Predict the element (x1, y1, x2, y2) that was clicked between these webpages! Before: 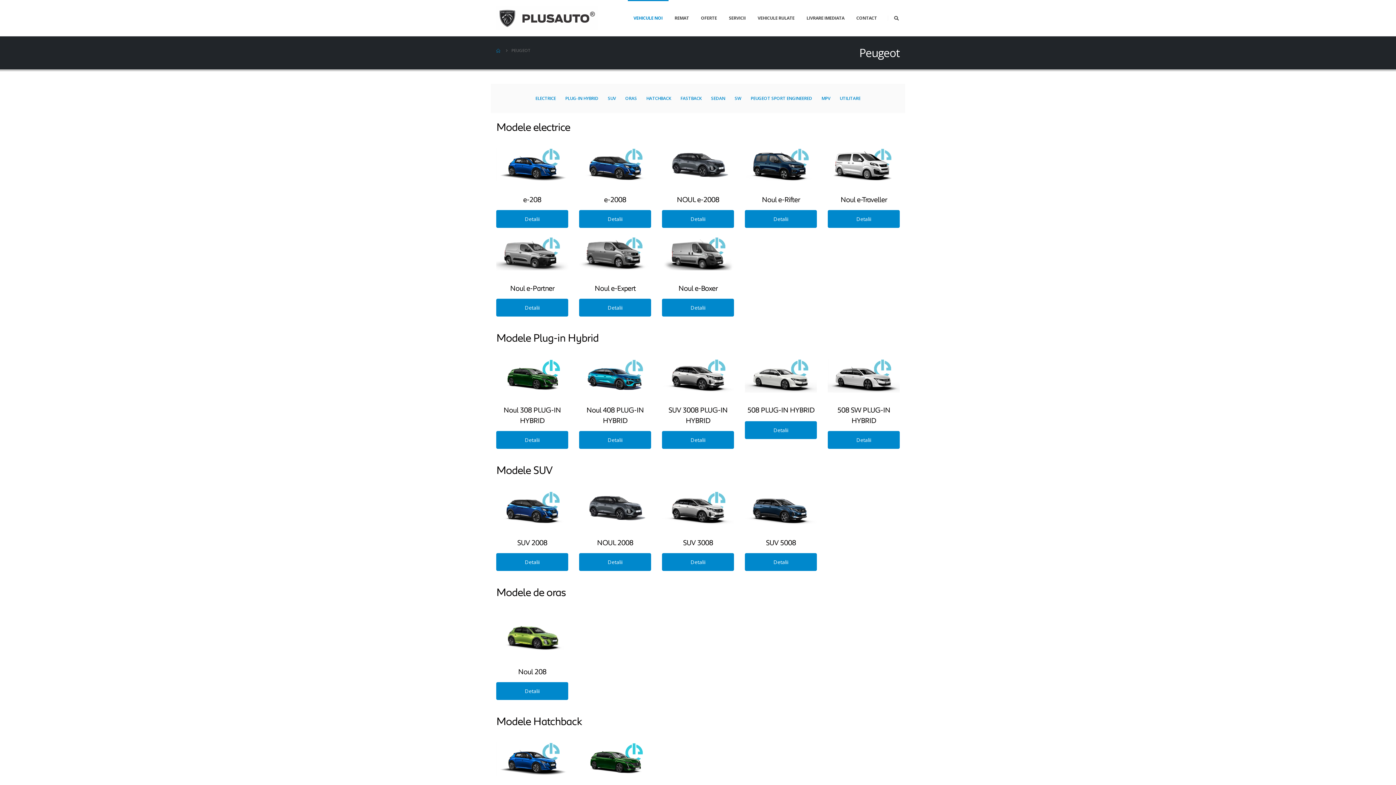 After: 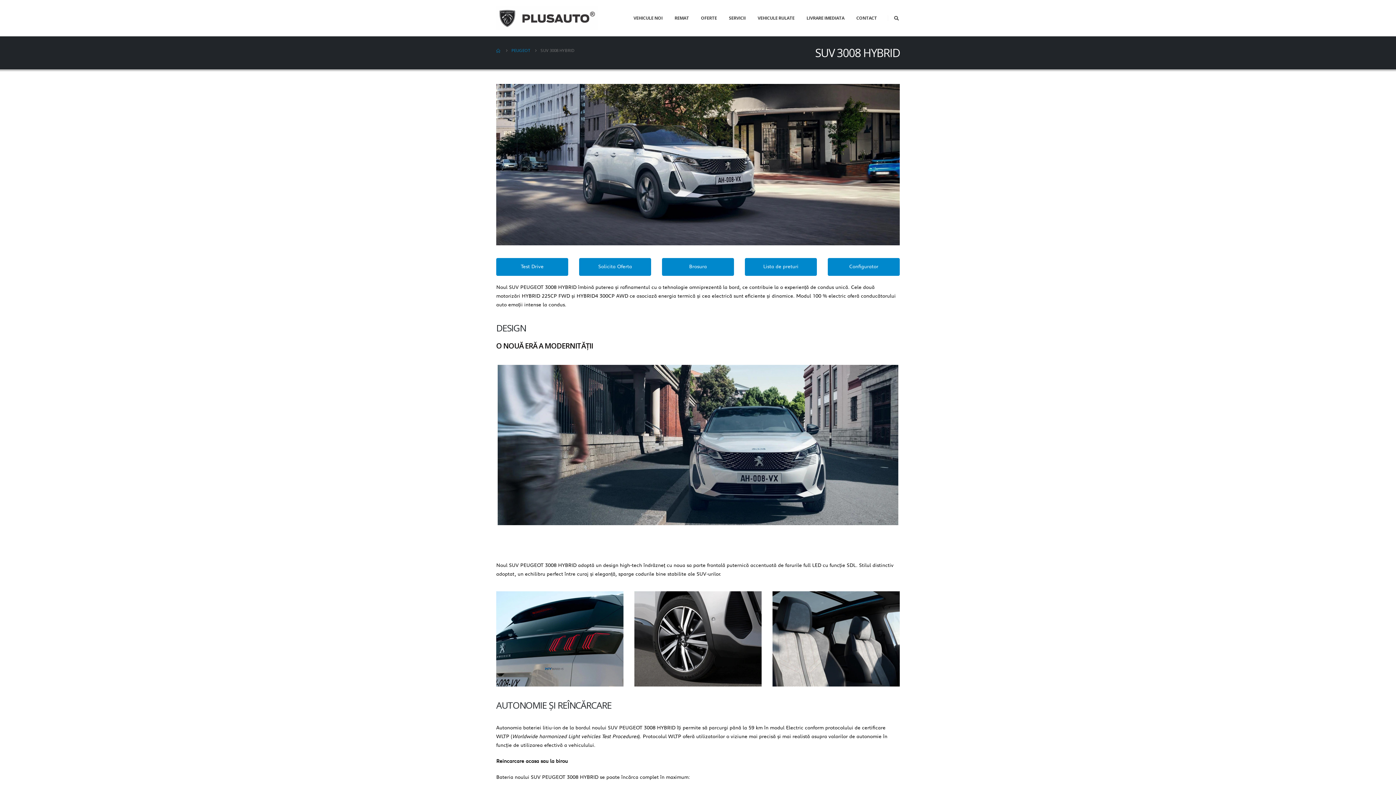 Action: label: Detalii bbox: (662, 431, 734, 449)